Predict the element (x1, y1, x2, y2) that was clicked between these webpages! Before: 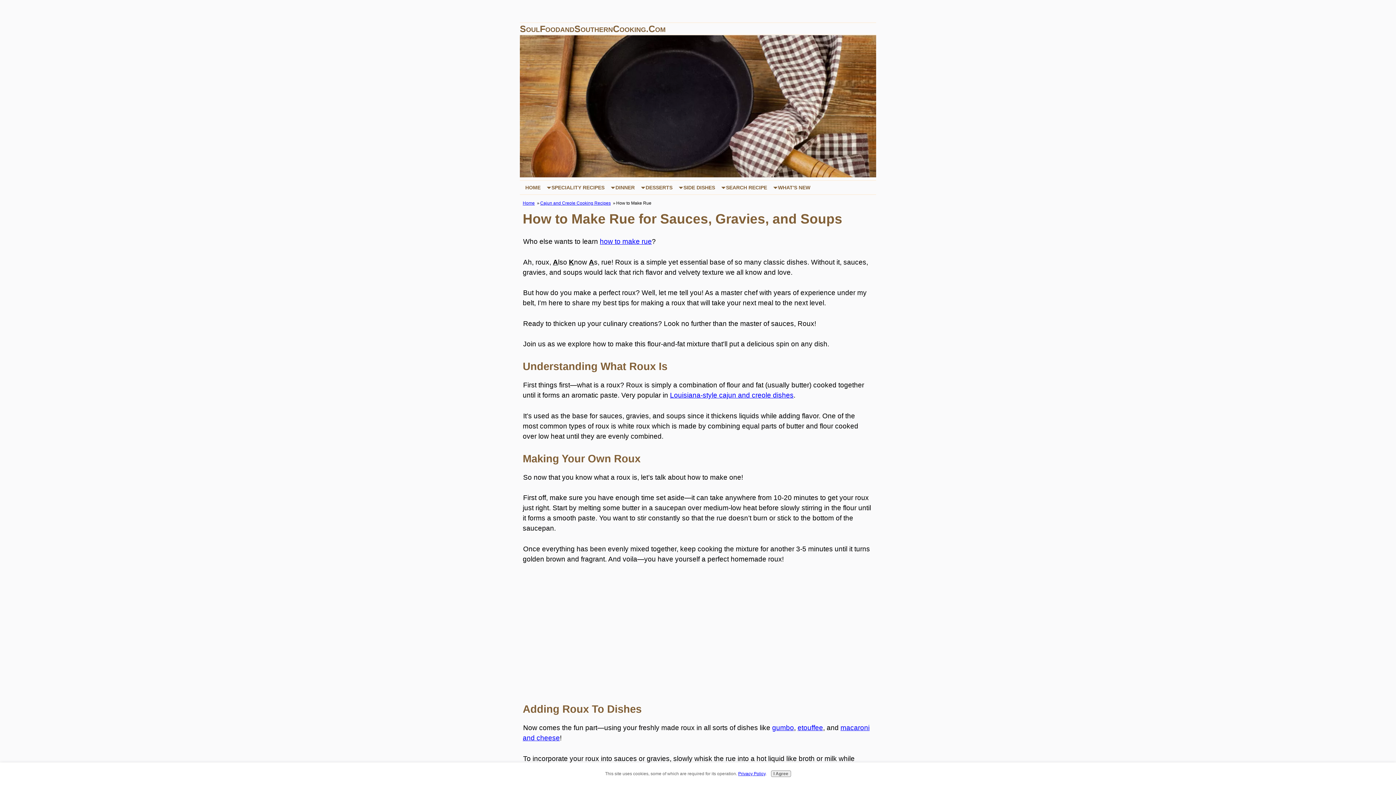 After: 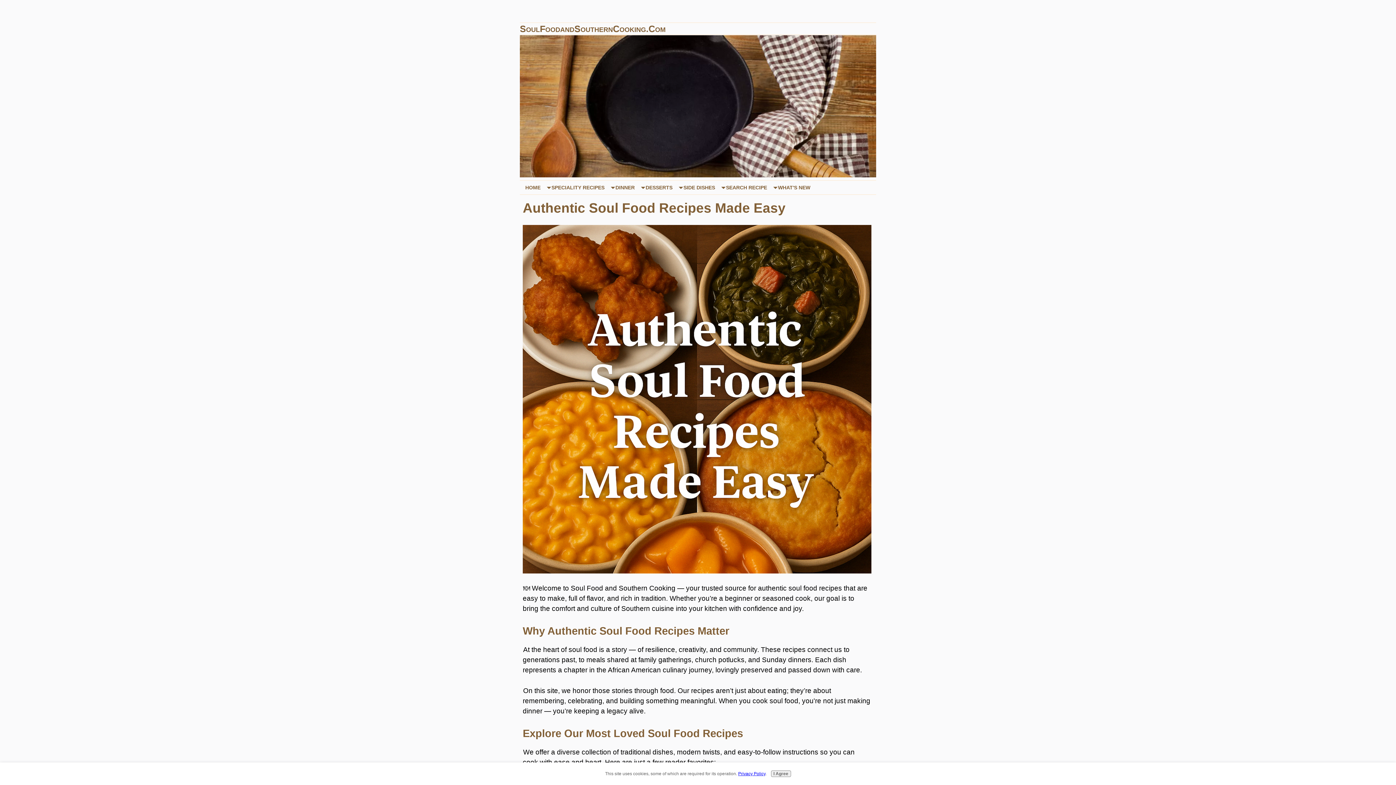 Action: label: SoulFoodandSouthernCooking.Com bbox: (520, 23, 665, 33)